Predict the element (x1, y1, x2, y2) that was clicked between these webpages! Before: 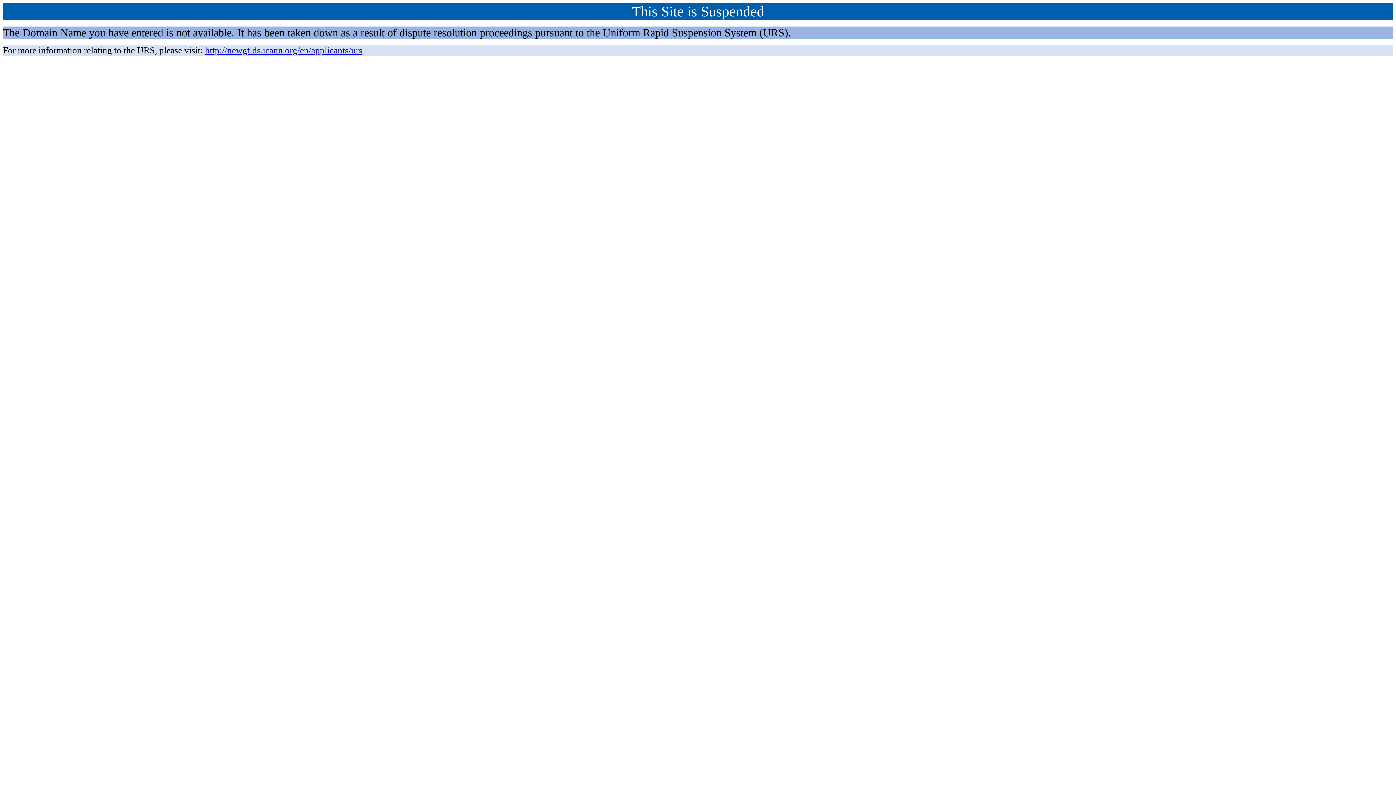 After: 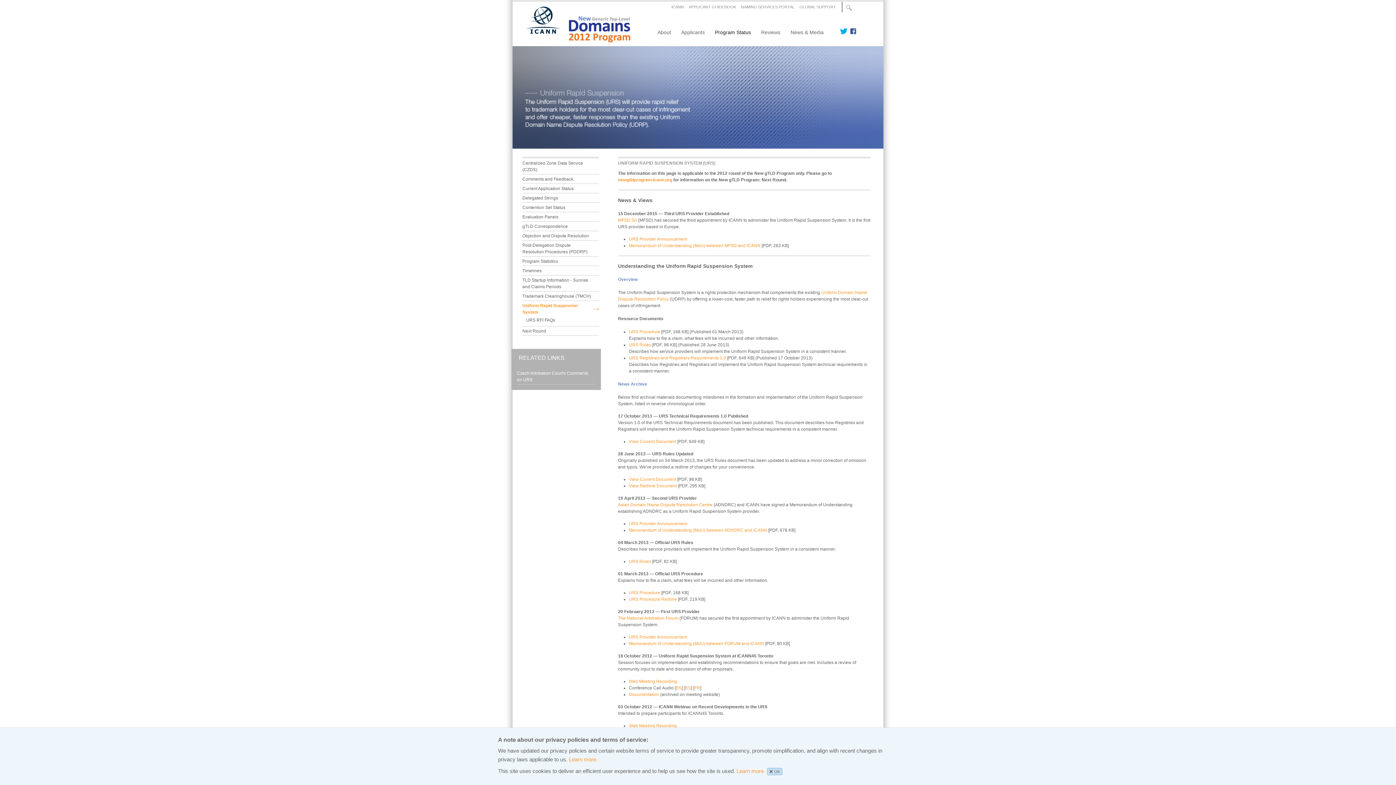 Action: label: http://newgtlds.icann.org/en/applicants/urs bbox: (205, 45, 362, 55)